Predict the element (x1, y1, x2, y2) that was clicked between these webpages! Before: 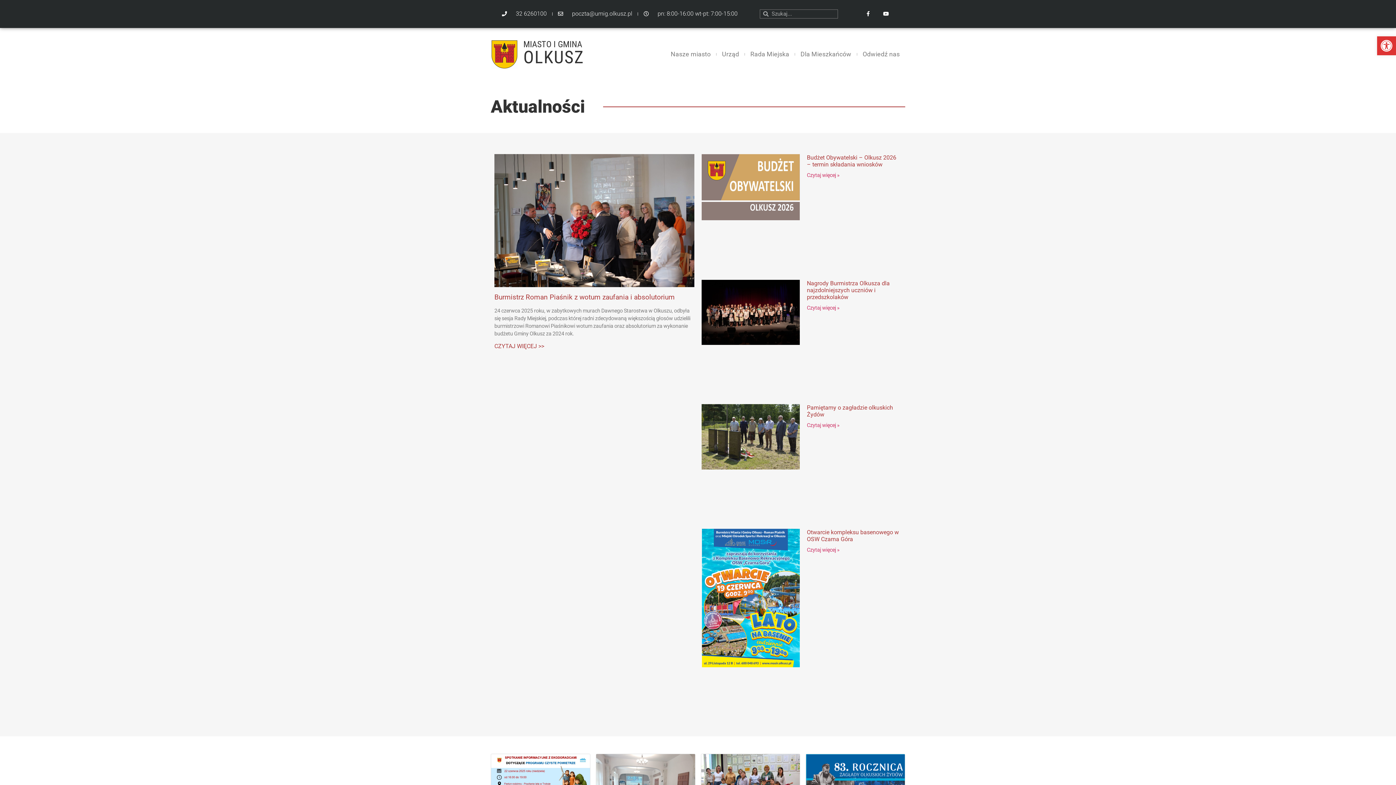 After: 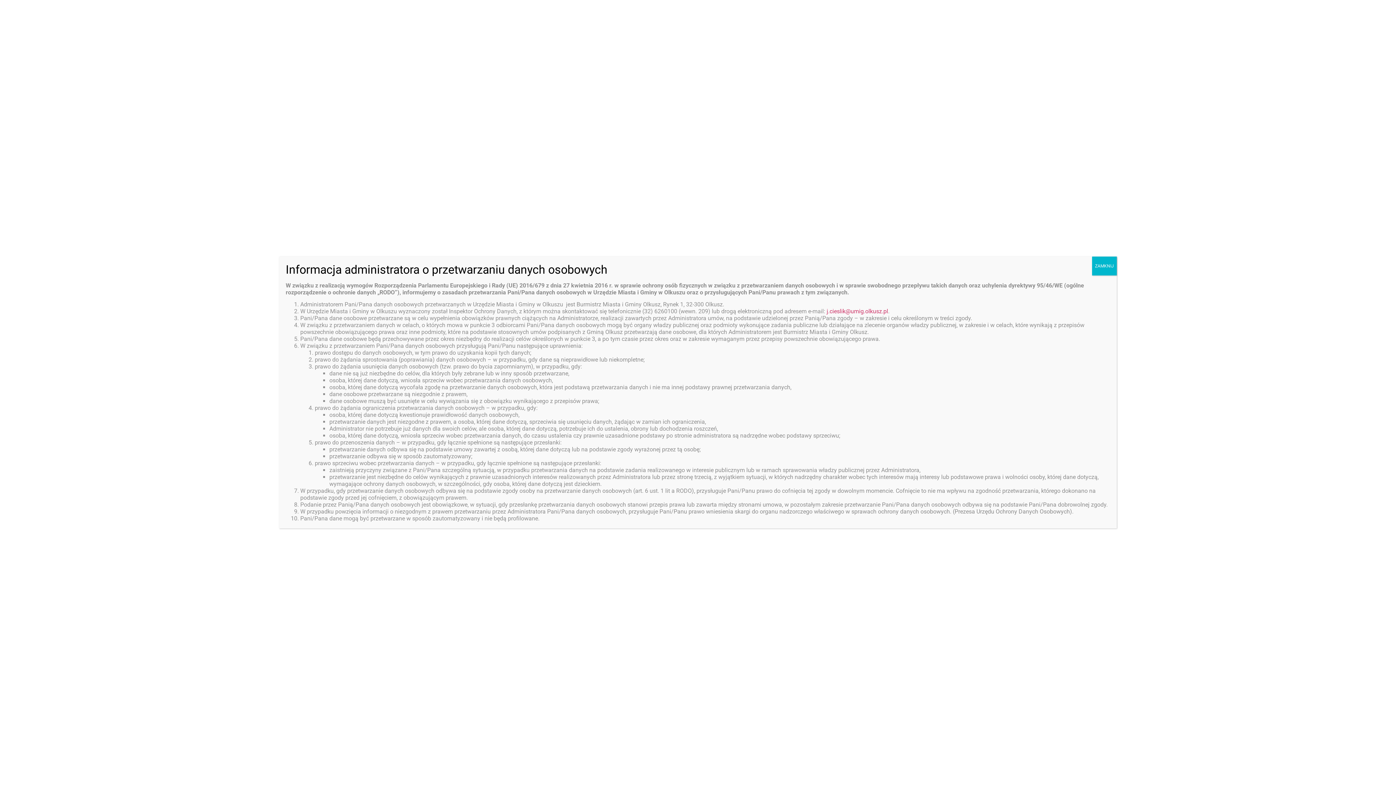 Action: bbox: (745, 39, 794, 69) label: Rada Miejska